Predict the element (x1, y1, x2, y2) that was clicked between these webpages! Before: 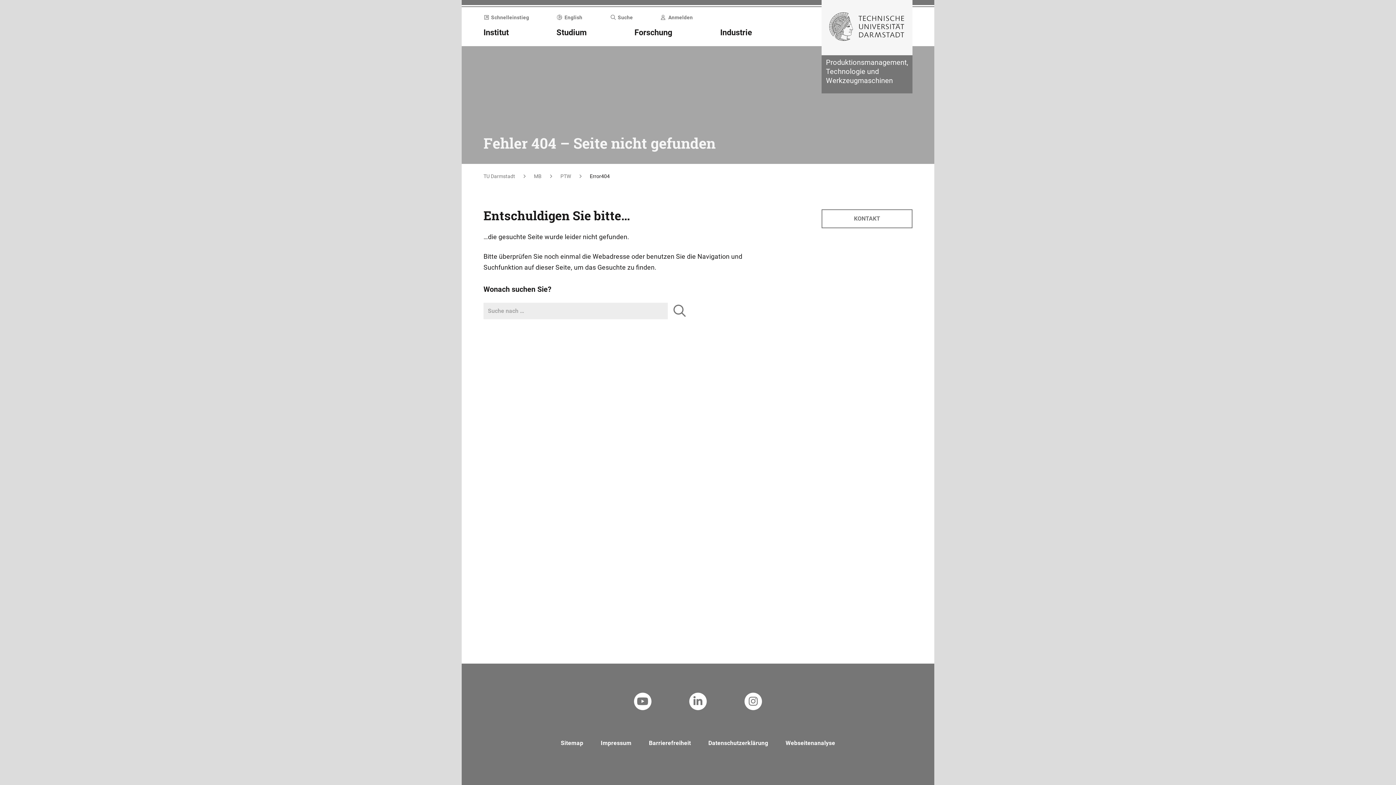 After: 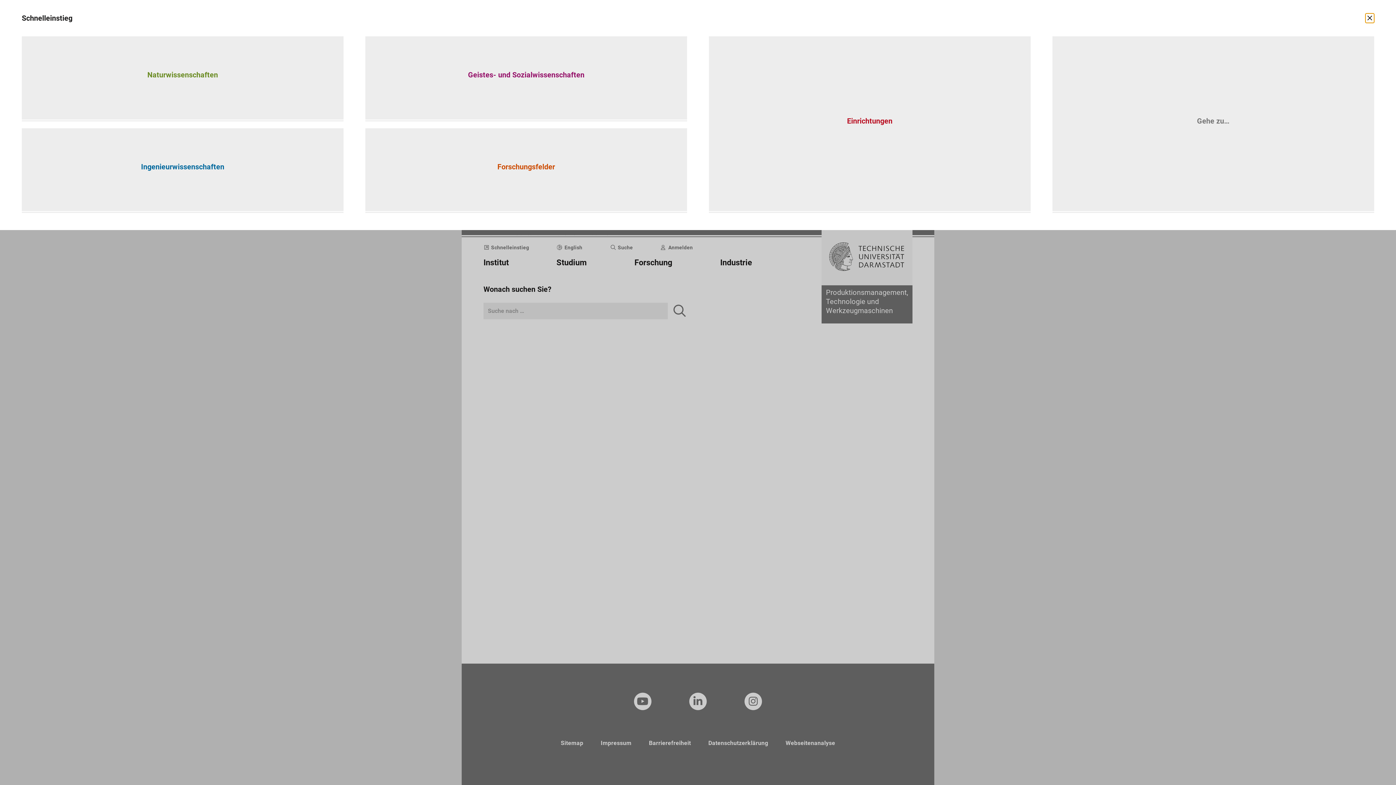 Action: bbox: (483, 14, 529, 21) label: Schnelleinstieg